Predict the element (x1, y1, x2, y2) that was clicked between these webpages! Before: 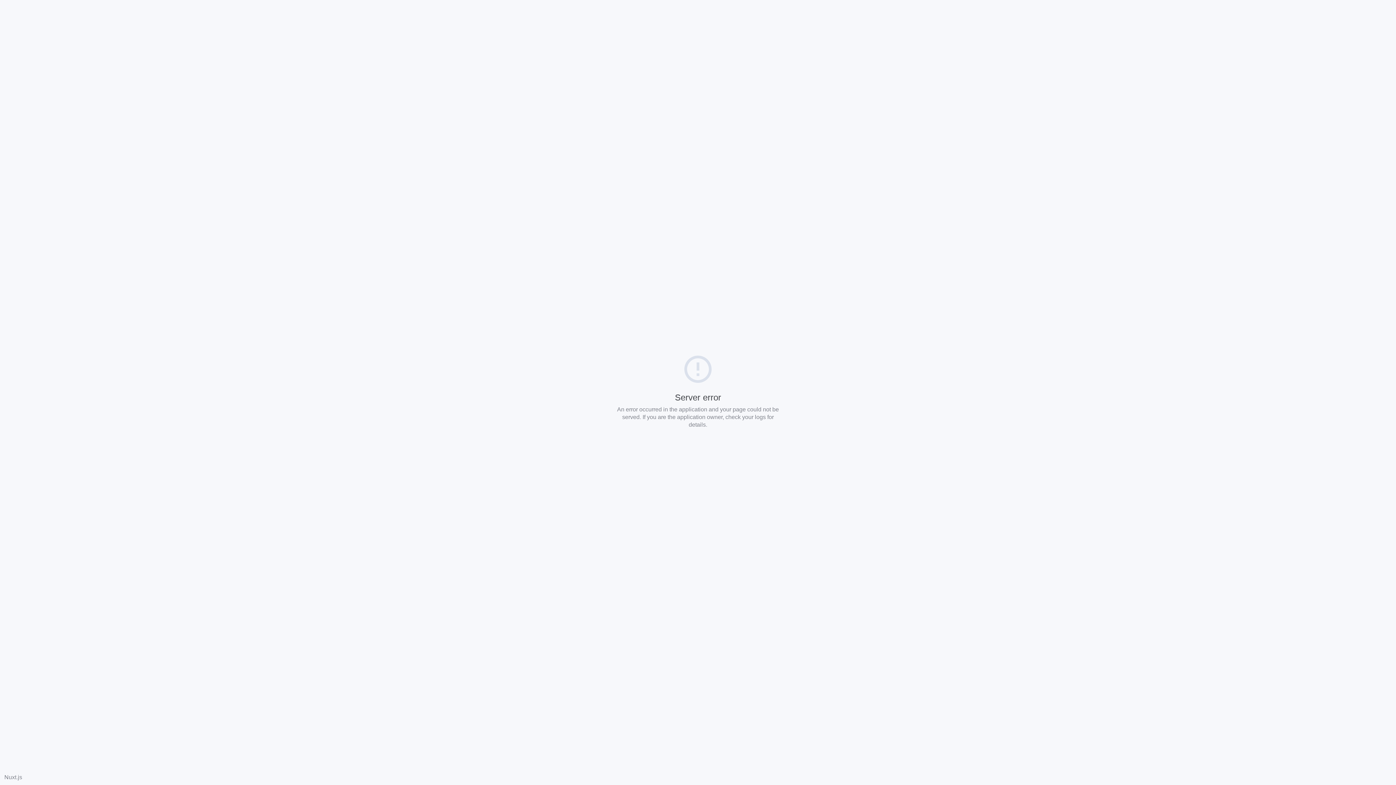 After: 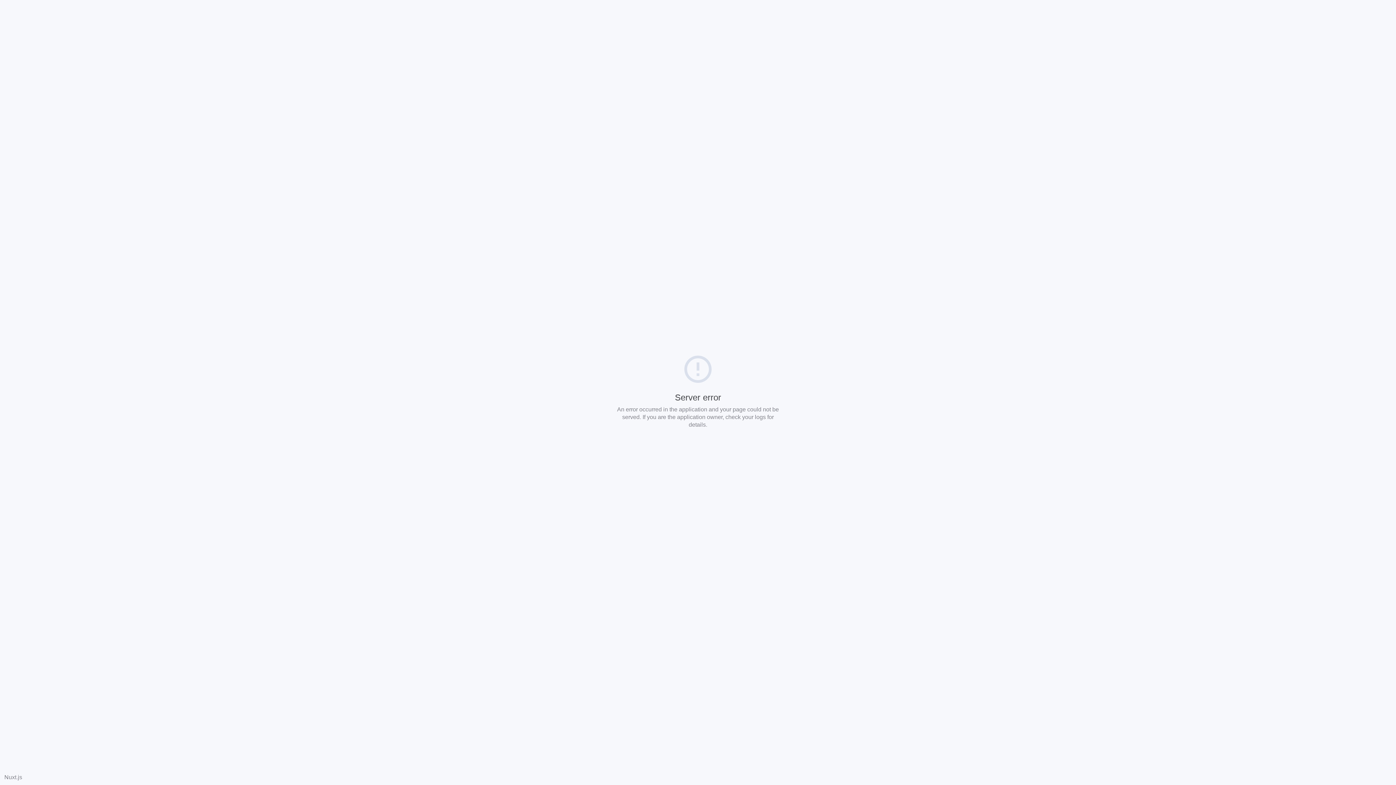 Action: label: Nuxt.js bbox: (4, 774, 22, 780)